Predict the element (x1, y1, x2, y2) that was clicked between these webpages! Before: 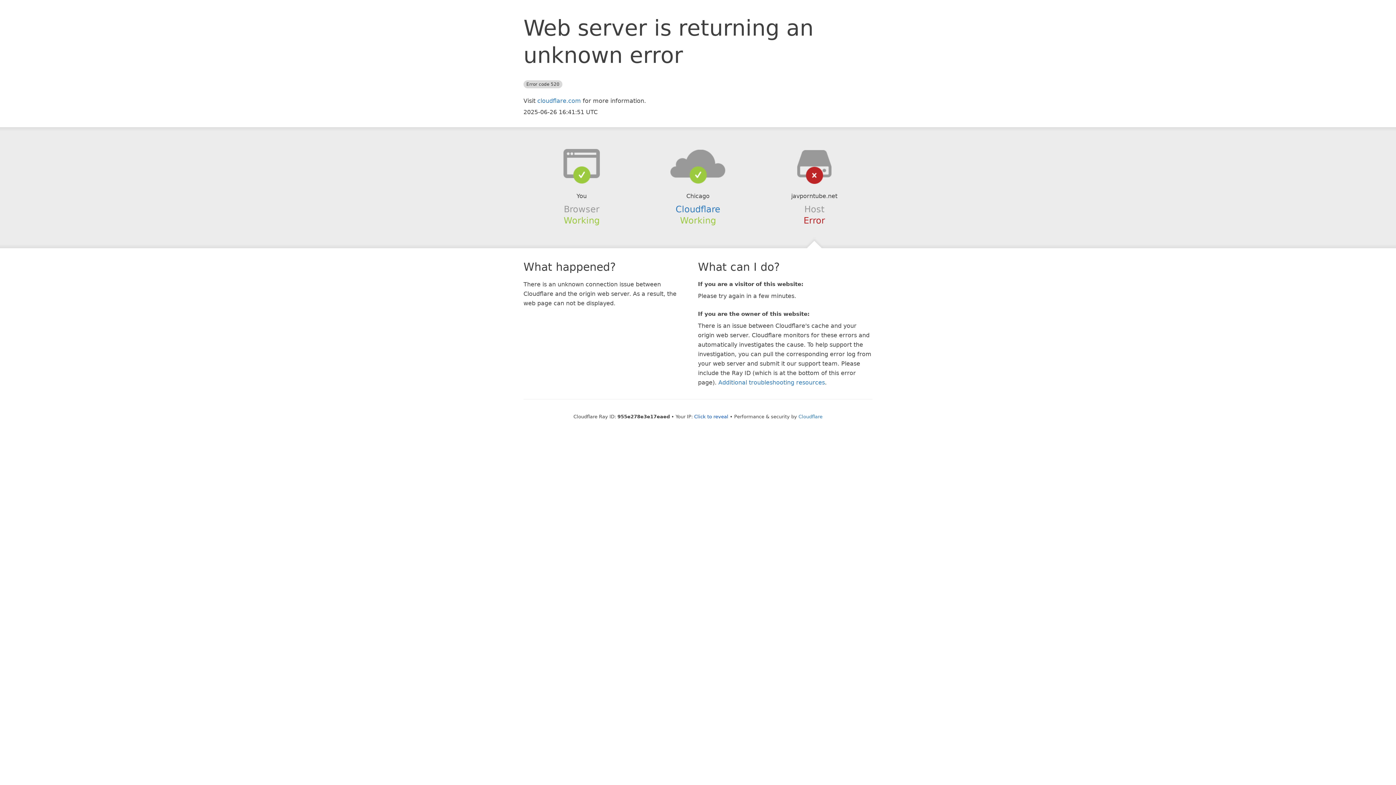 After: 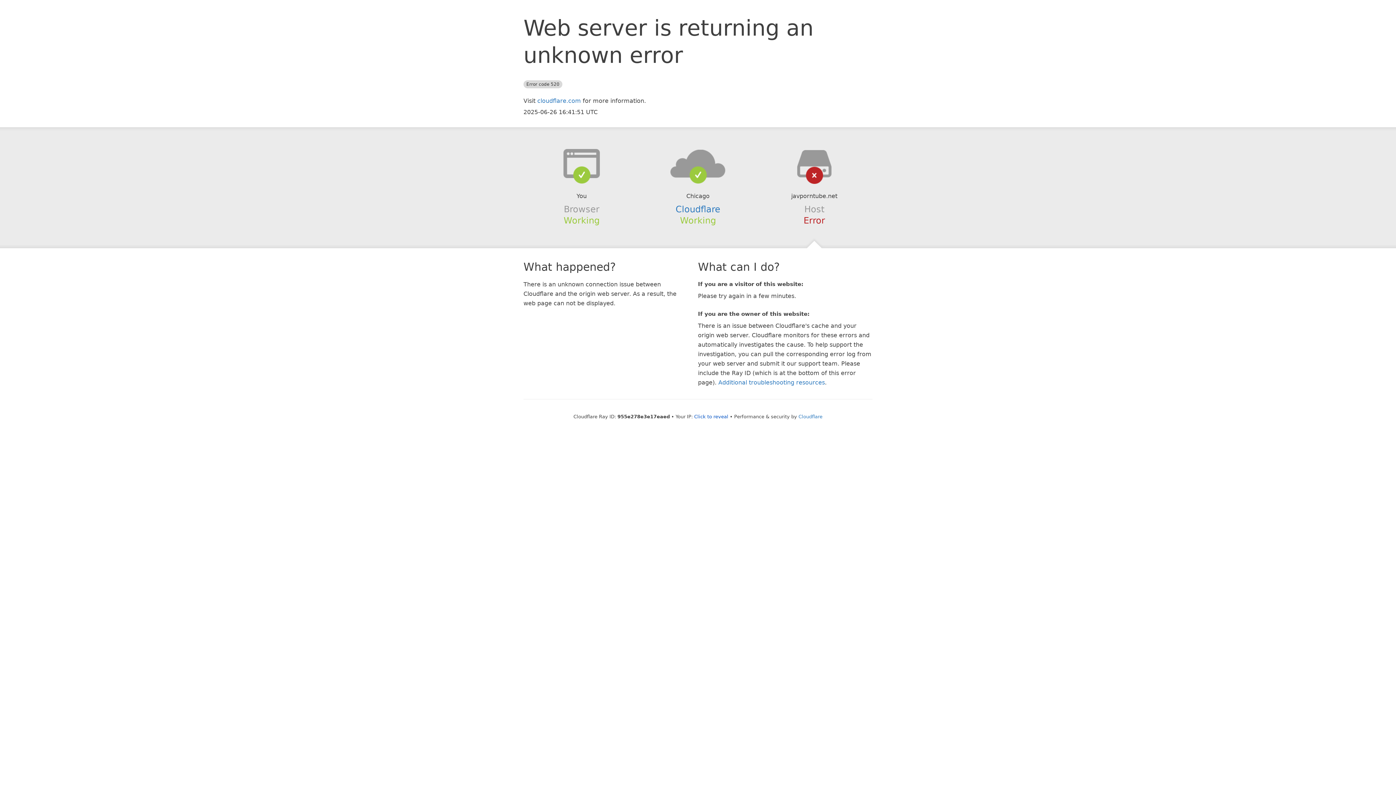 Action: bbox: (639, 148, 756, 178)